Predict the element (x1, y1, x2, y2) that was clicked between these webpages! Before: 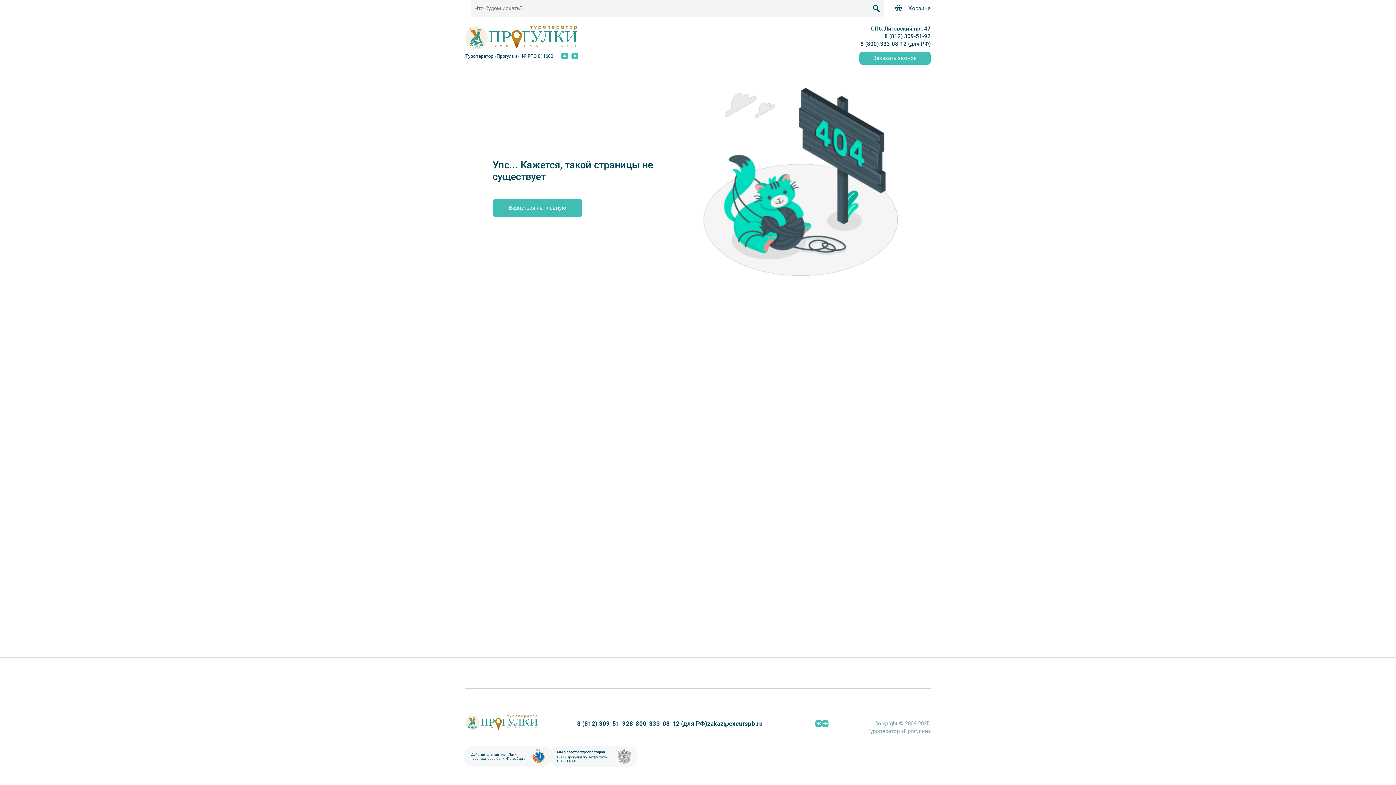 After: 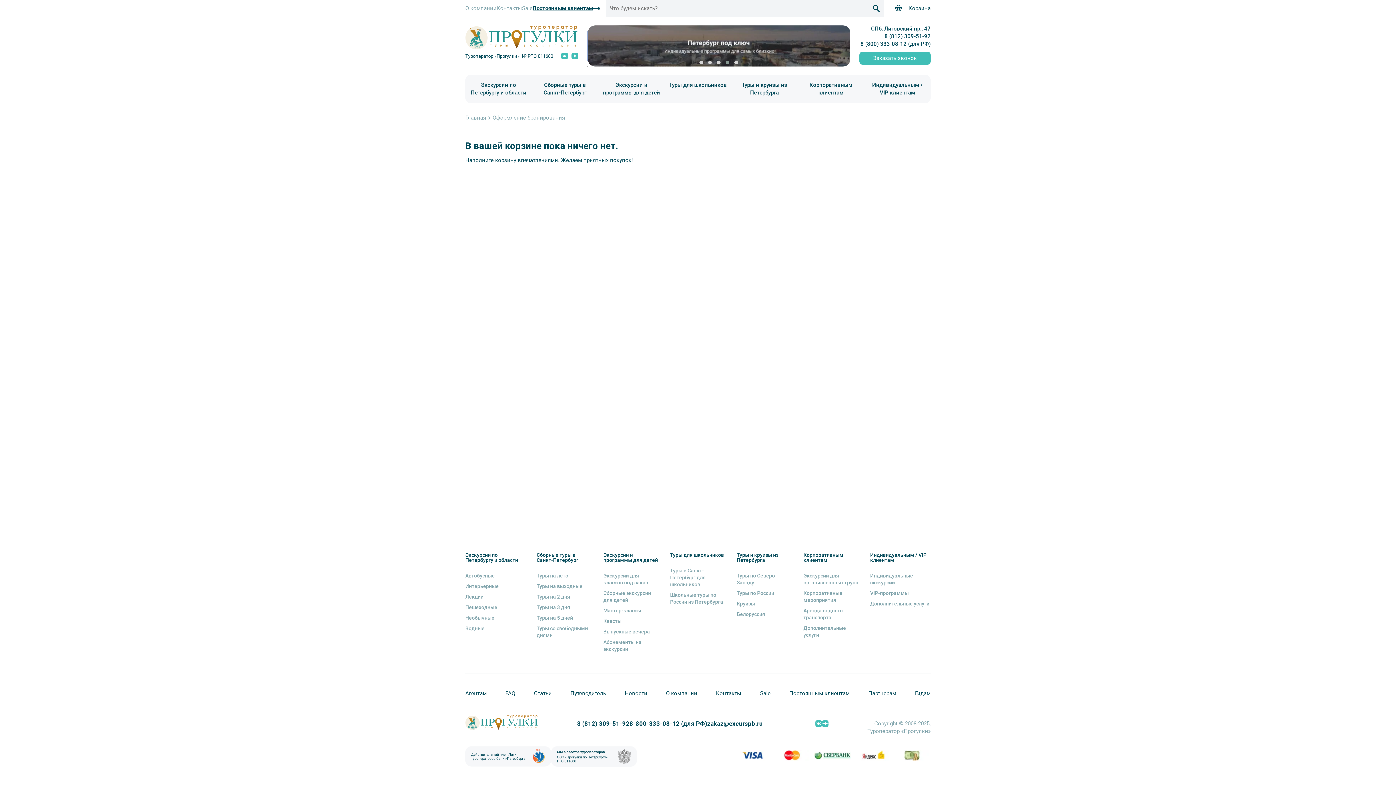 Action: bbox: (895, 4, 930, 12) label: Корзина